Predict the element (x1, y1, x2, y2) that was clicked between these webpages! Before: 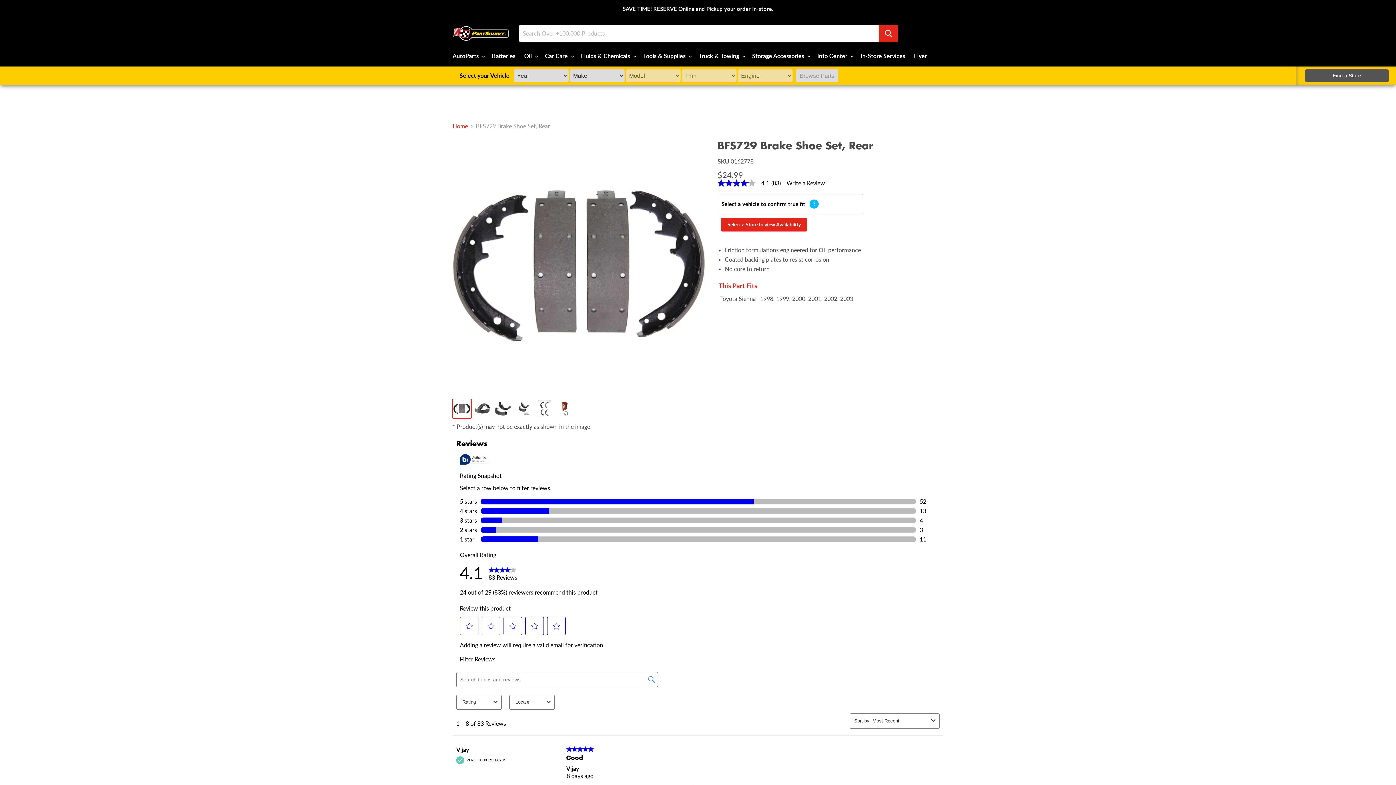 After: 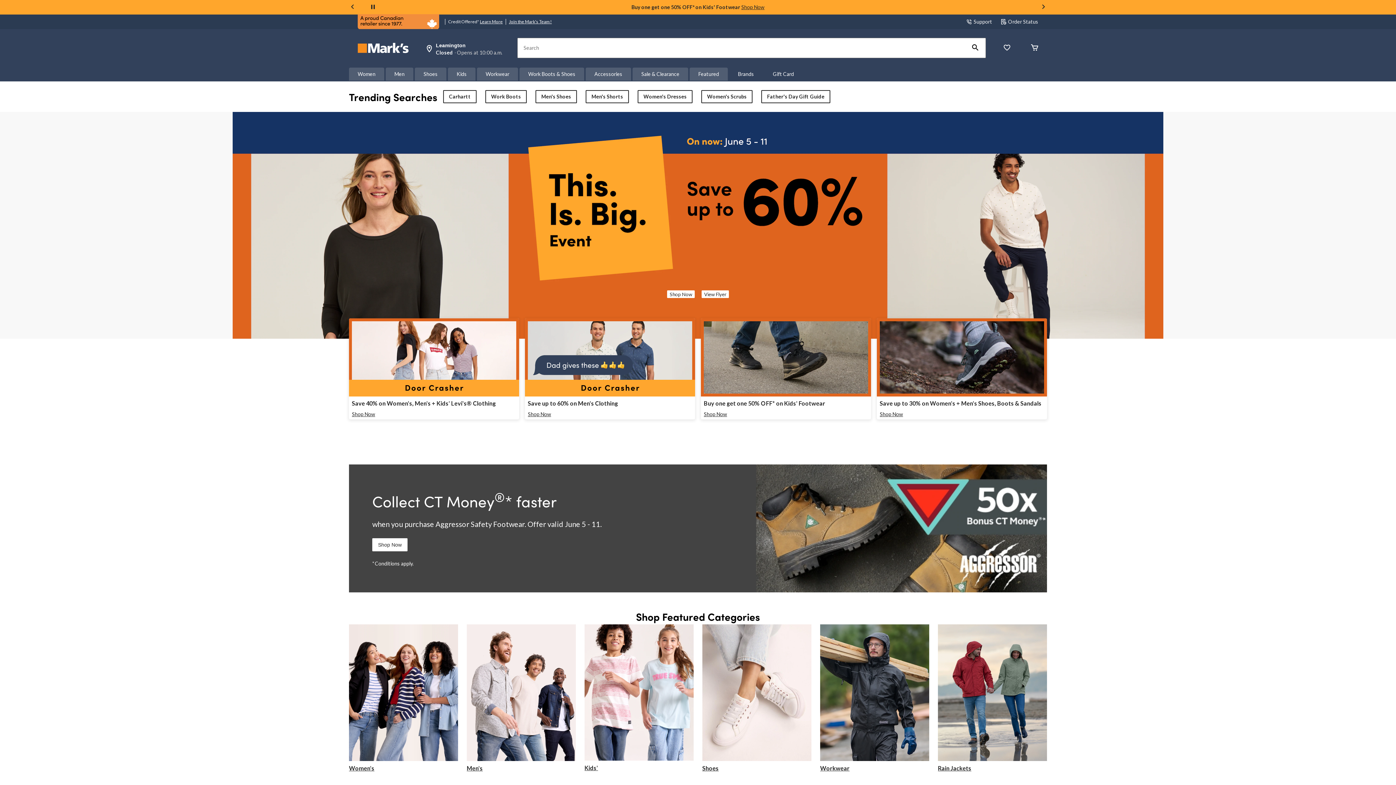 Action: bbox: (736, 609, 752, 615) label: Mark's